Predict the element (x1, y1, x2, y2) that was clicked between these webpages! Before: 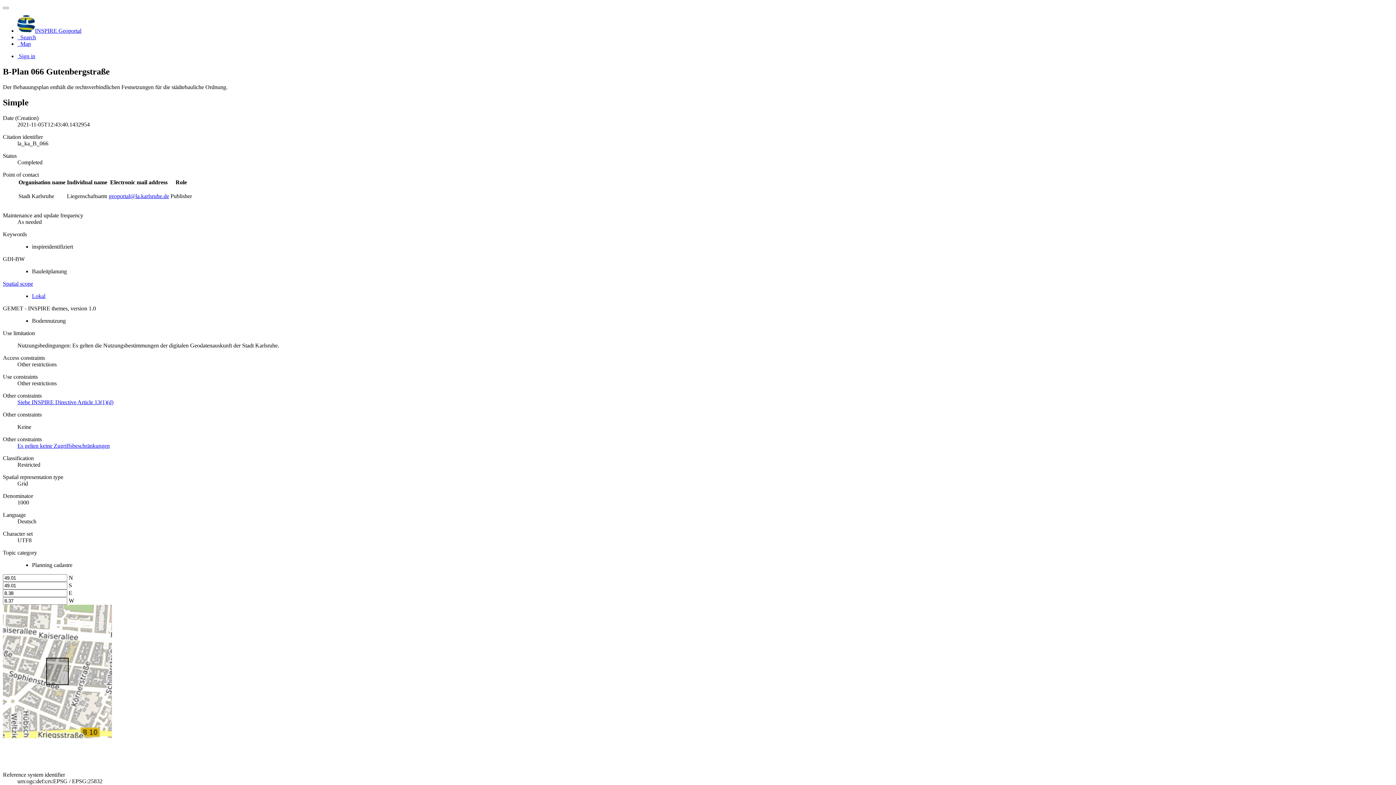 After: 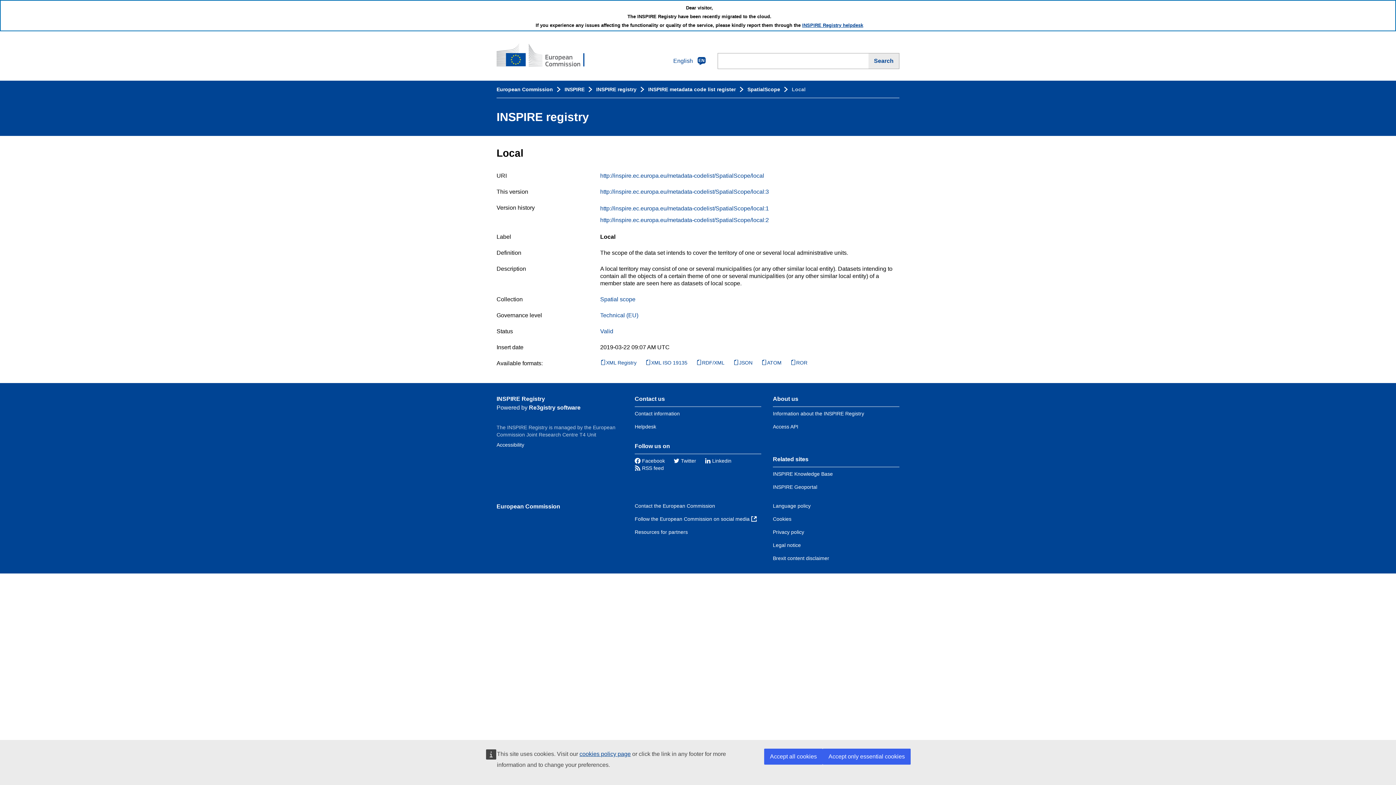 Action: label: Lokal bbox: (32, 292, 45, 299)